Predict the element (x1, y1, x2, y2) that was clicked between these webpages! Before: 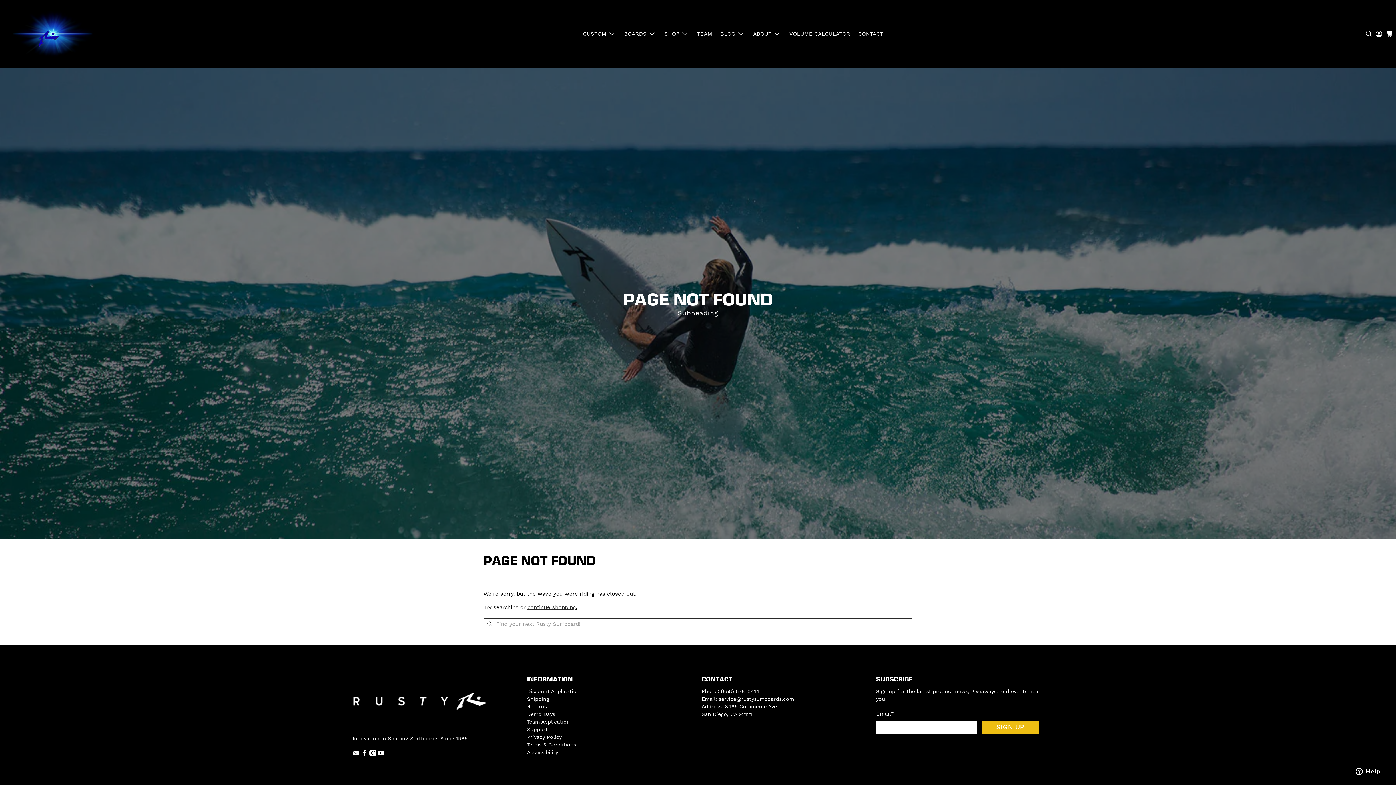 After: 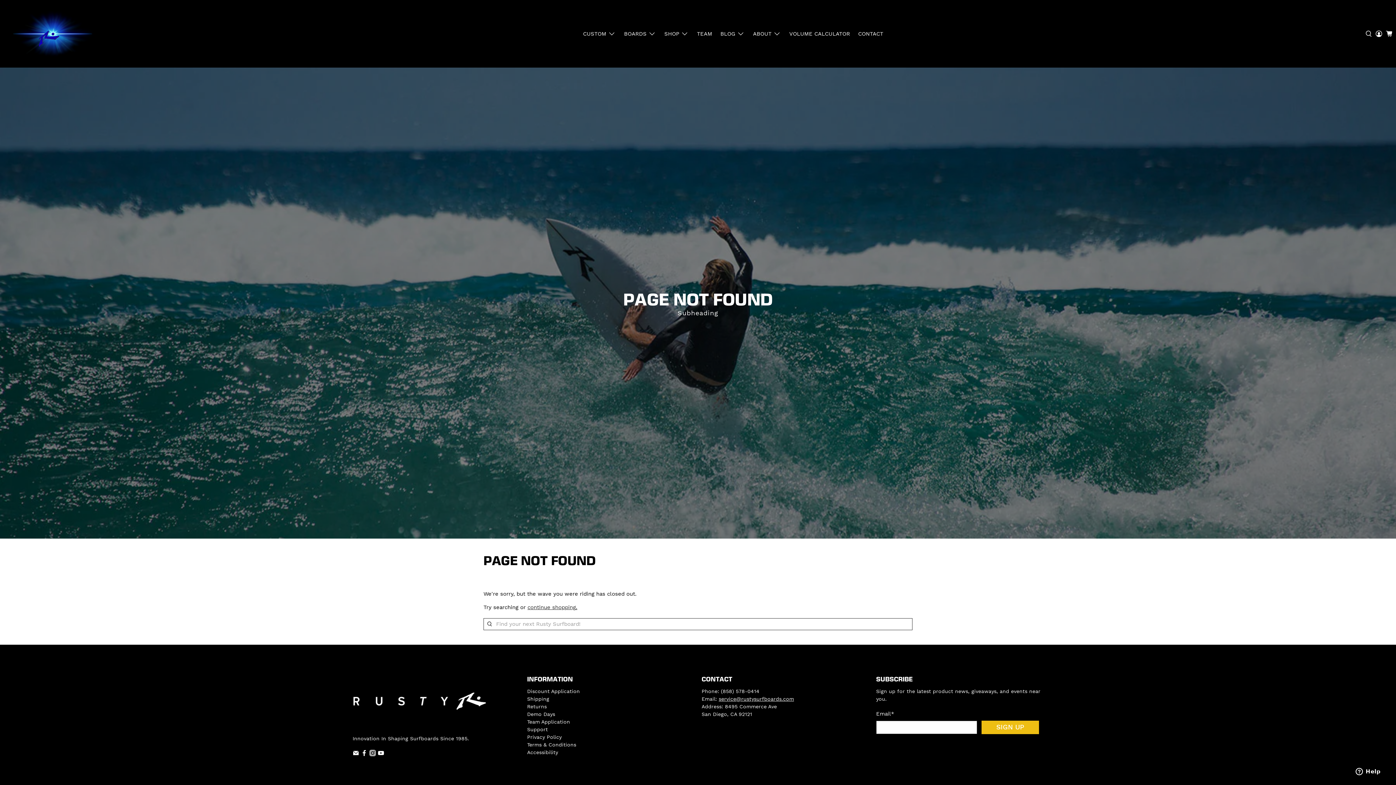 Action: bbox: (369, 752, 376, 757)